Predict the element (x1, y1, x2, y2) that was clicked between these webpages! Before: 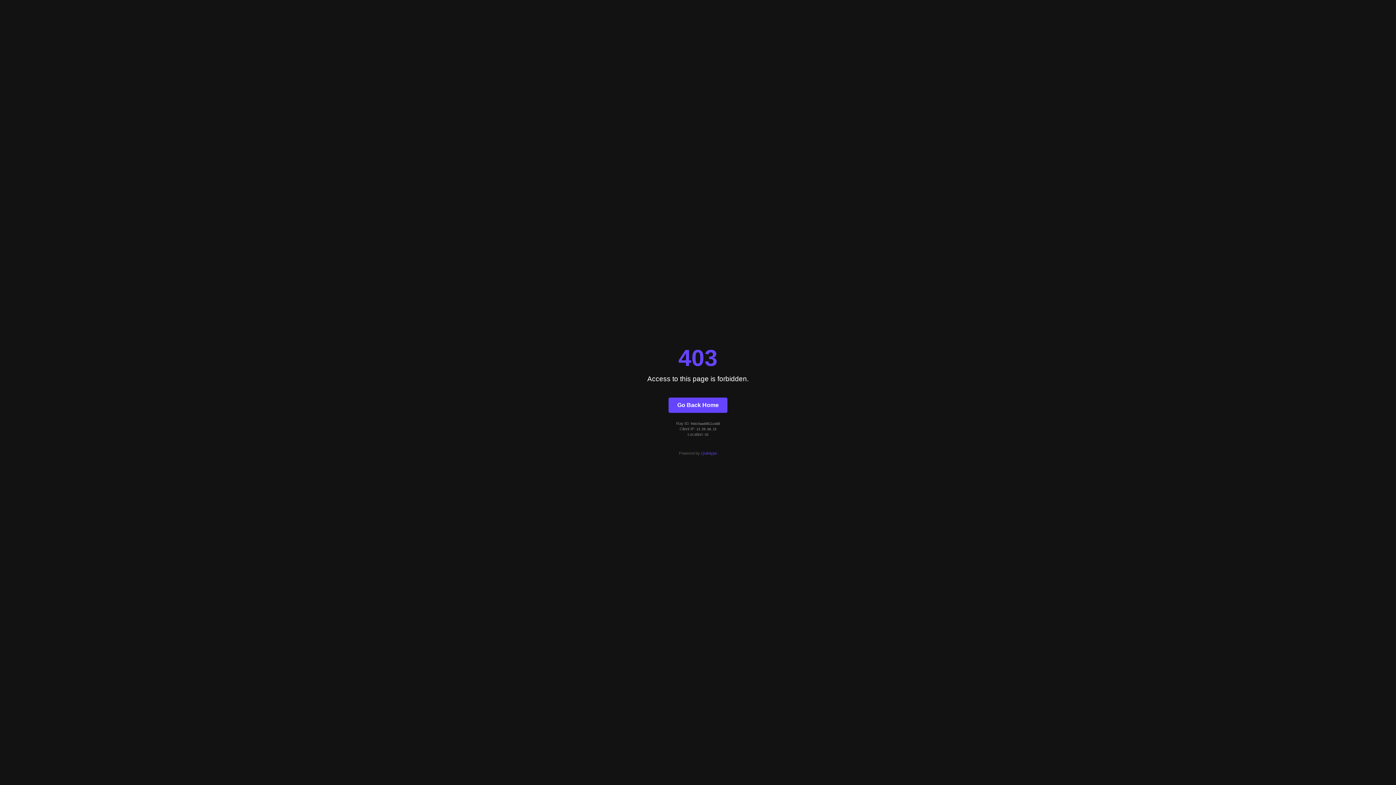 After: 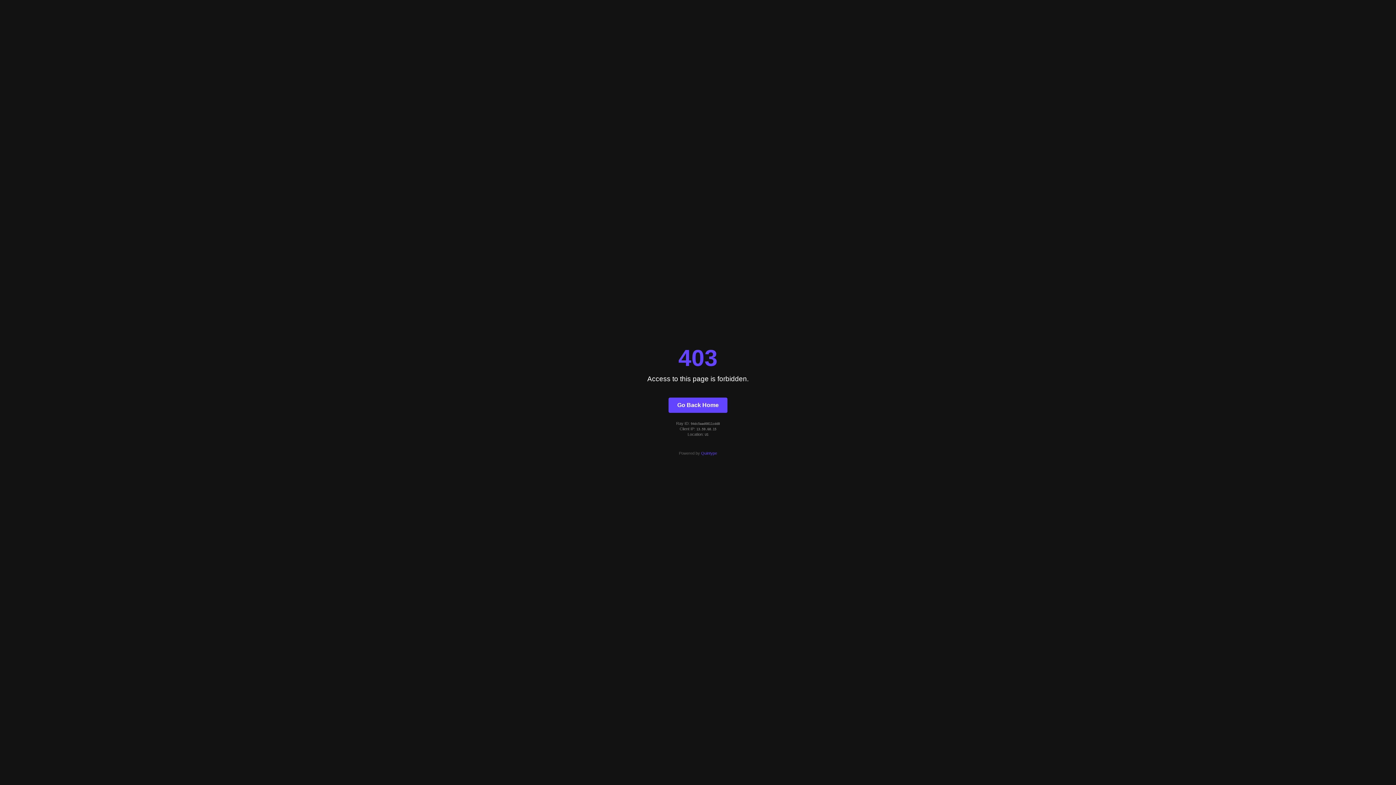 Action: bbox: (701, 451, 717, 455) label: Quintype